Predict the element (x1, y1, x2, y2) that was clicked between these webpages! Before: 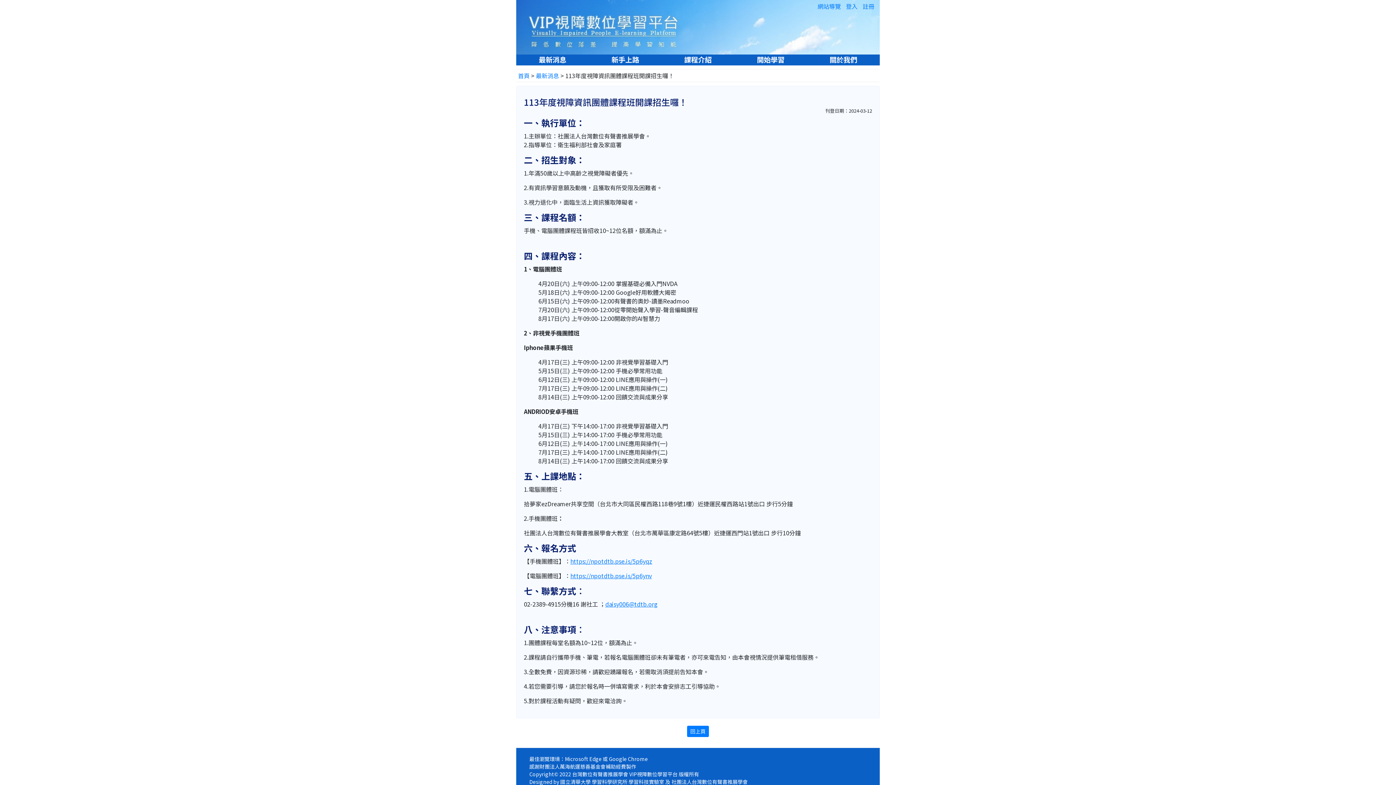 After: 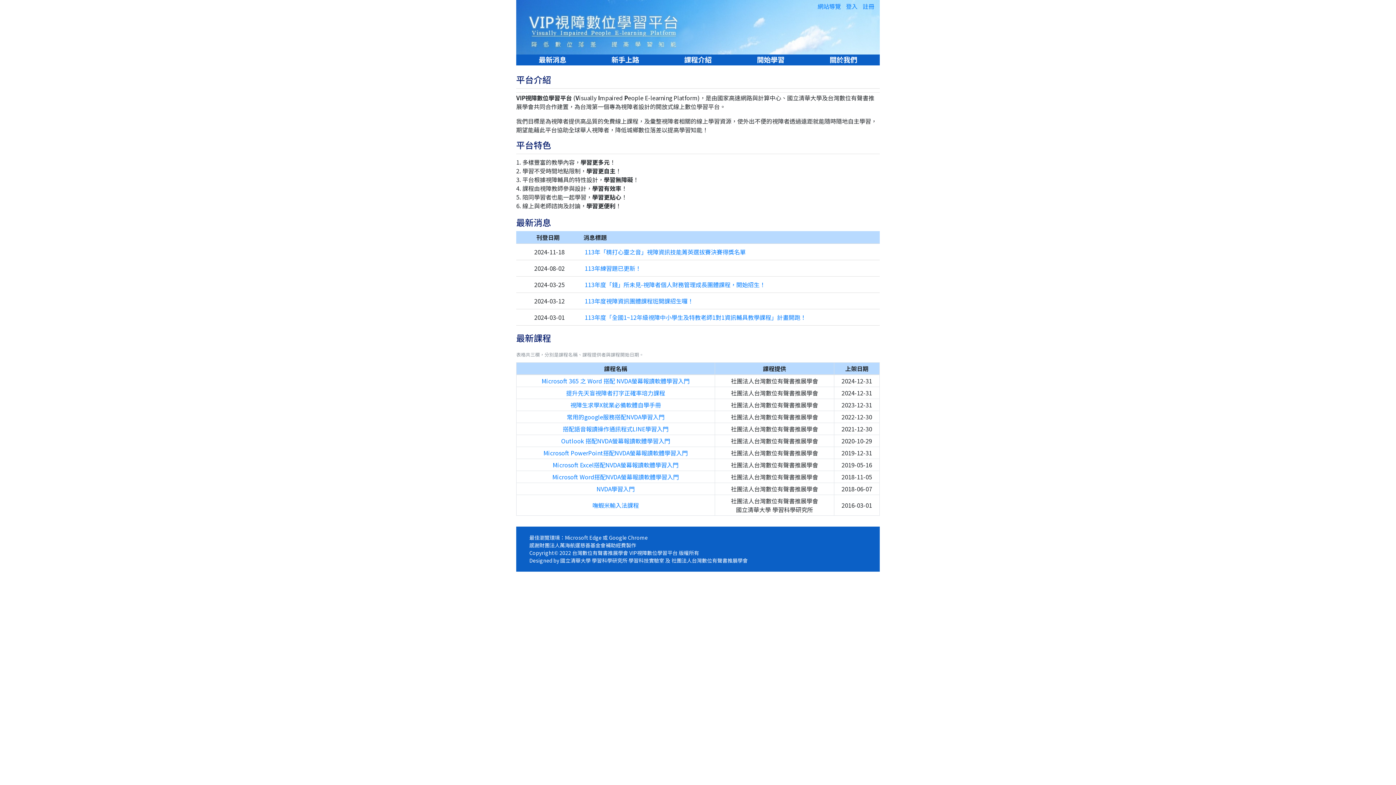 Action: bbox: (516, 0, 698, 54) label: VIP視障數位學習平台